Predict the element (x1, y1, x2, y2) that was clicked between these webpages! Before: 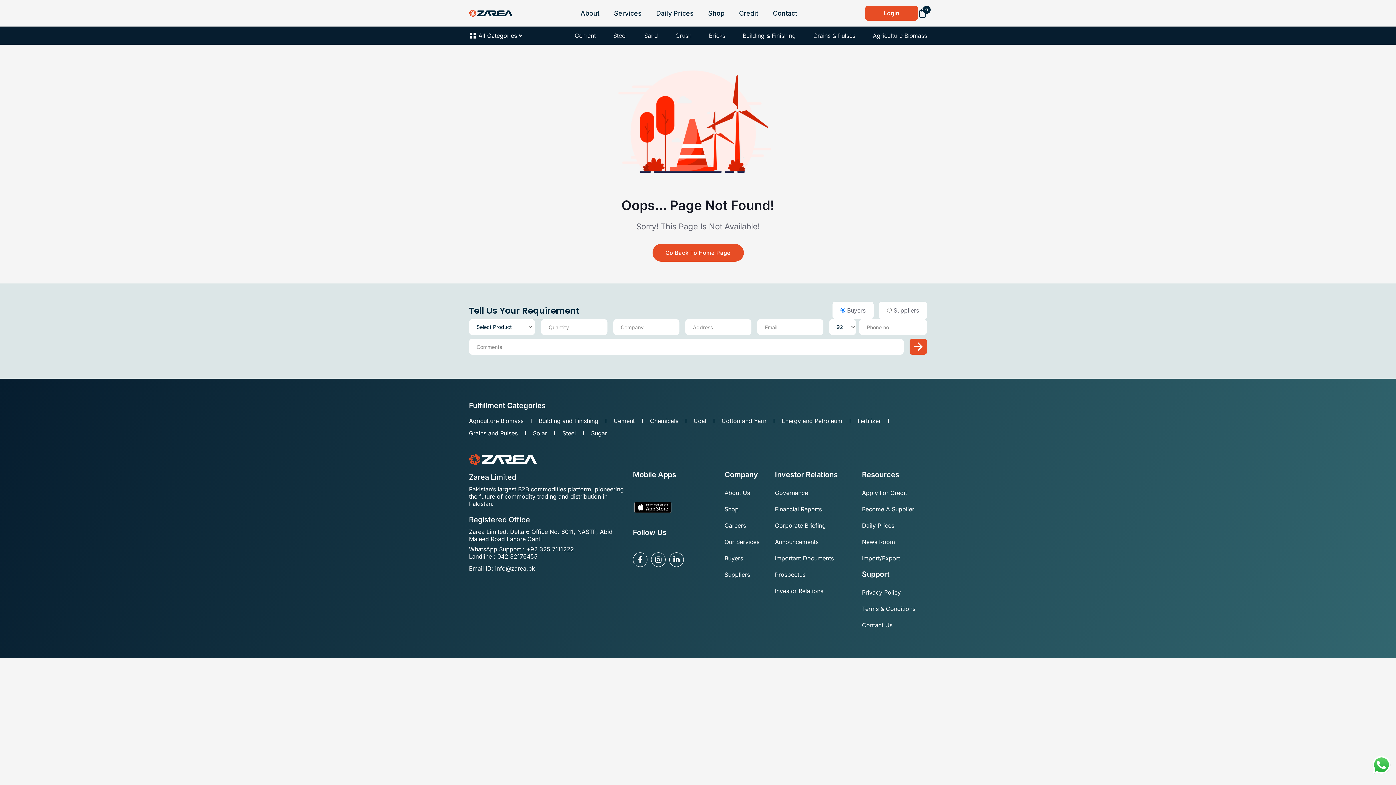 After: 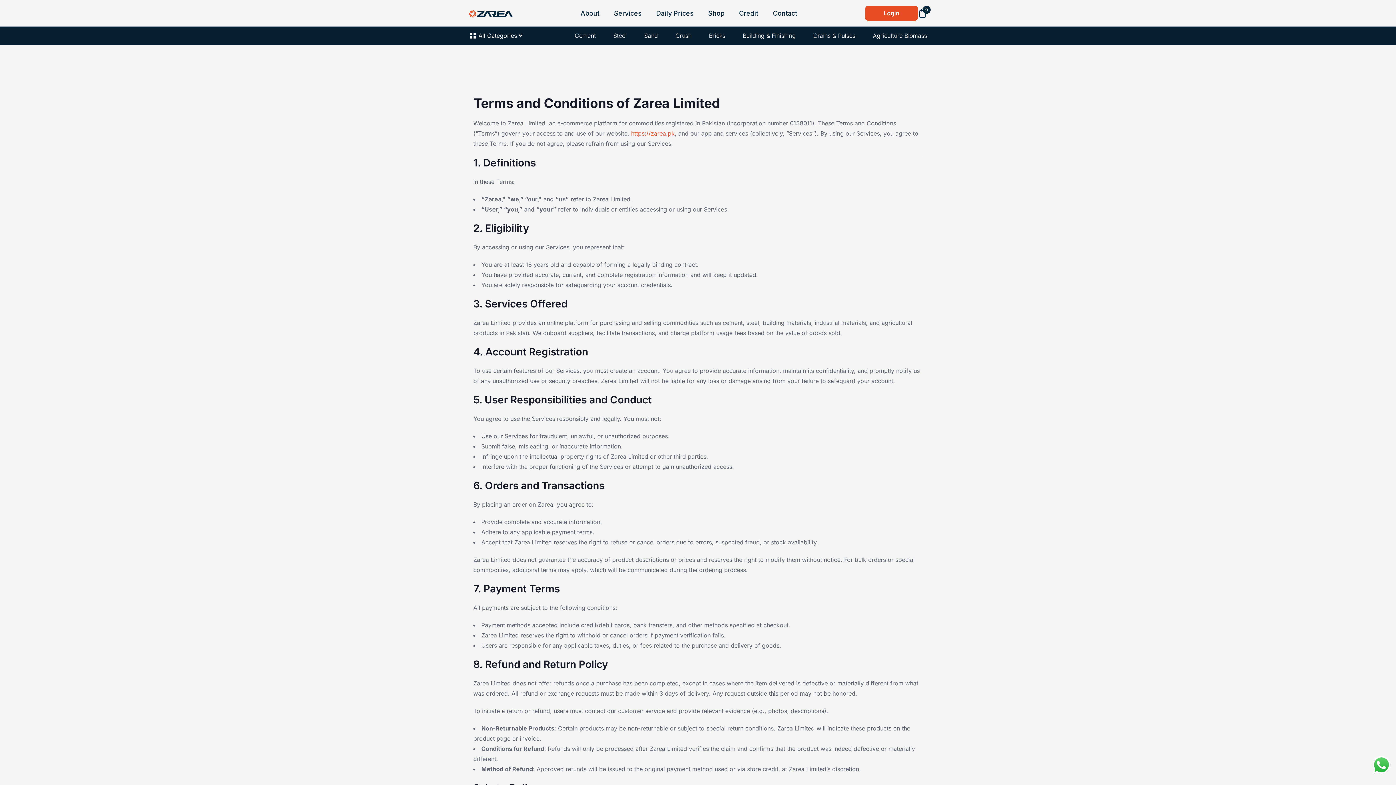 Action: label: Terms & Conditions bbox: (862, 605, 915, 615)